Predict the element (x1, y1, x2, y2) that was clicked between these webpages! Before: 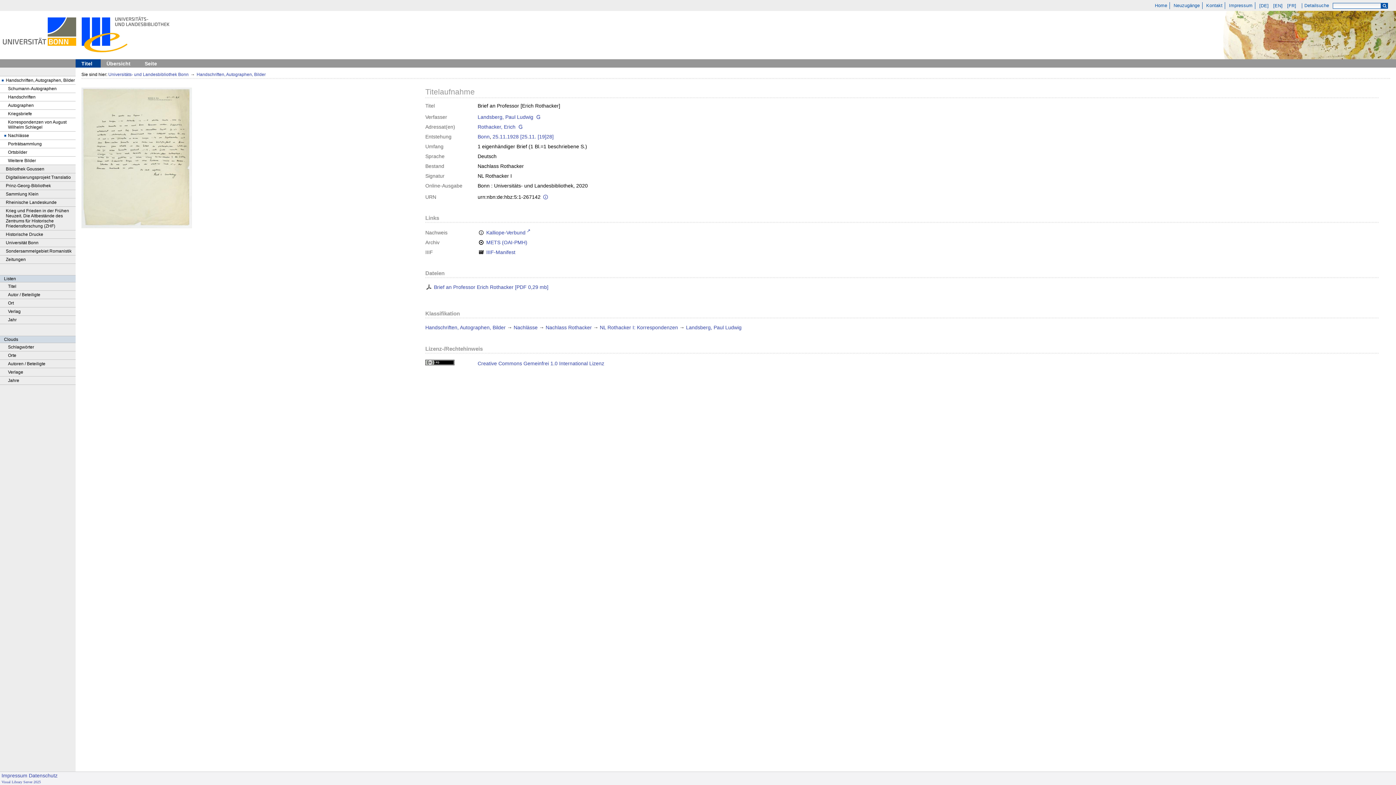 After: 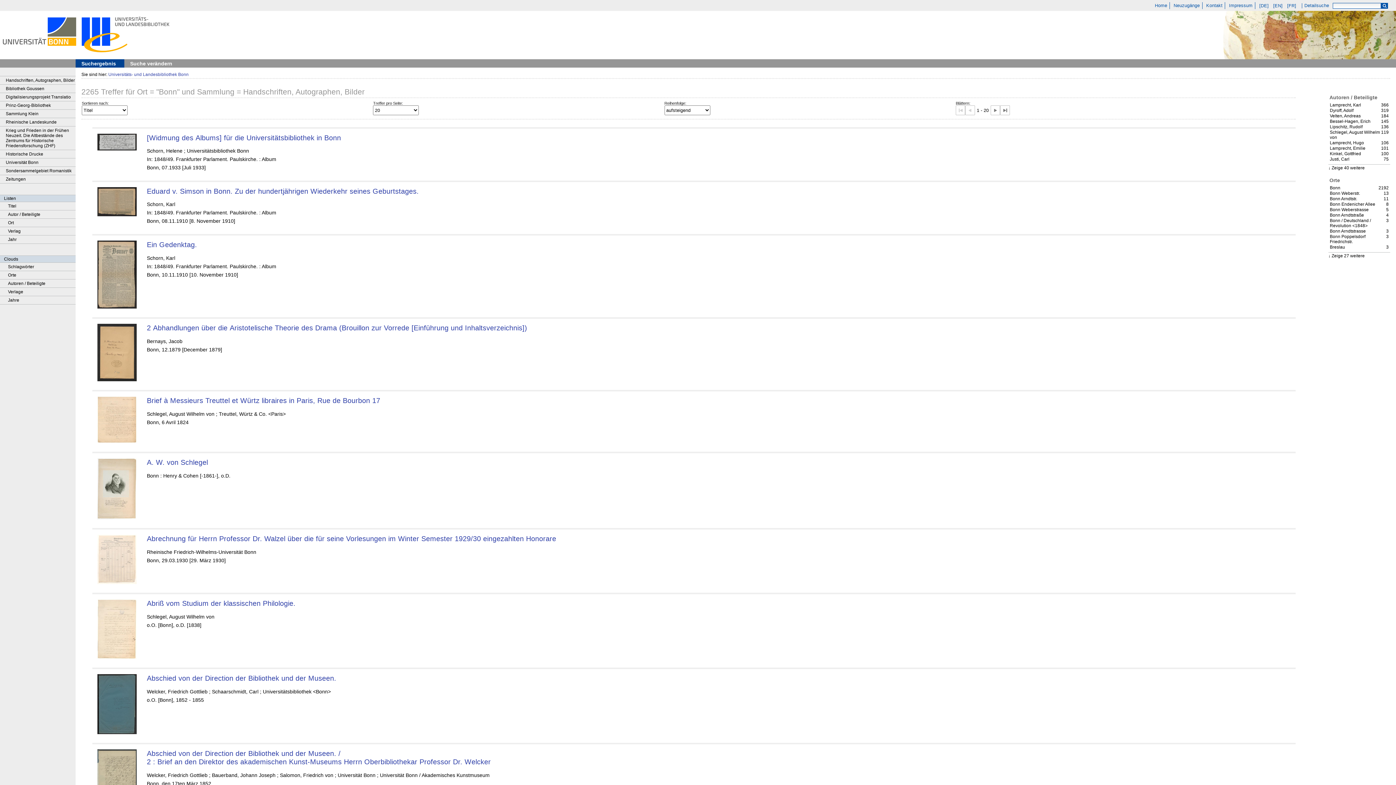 Action: bbox: (477, 133, 489, 141) label: Bonn